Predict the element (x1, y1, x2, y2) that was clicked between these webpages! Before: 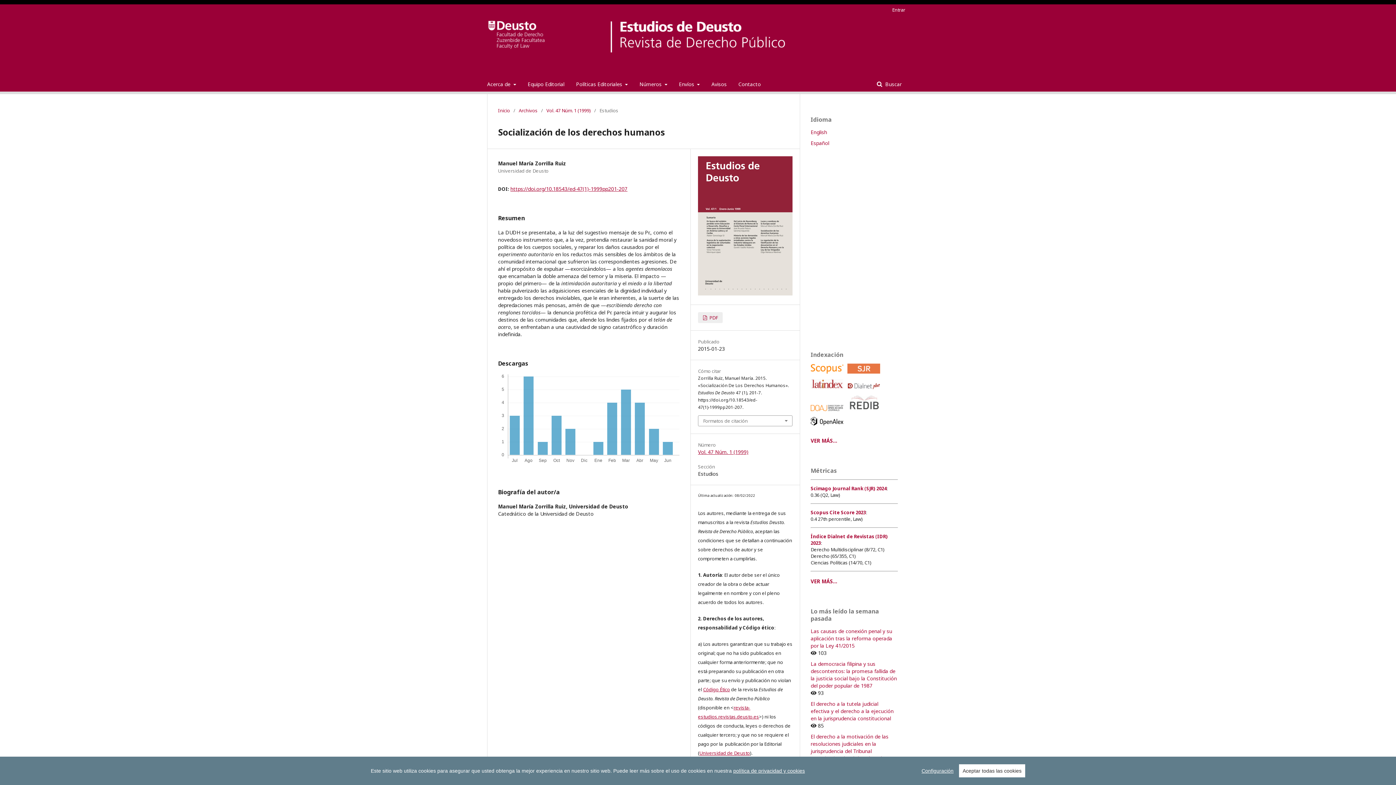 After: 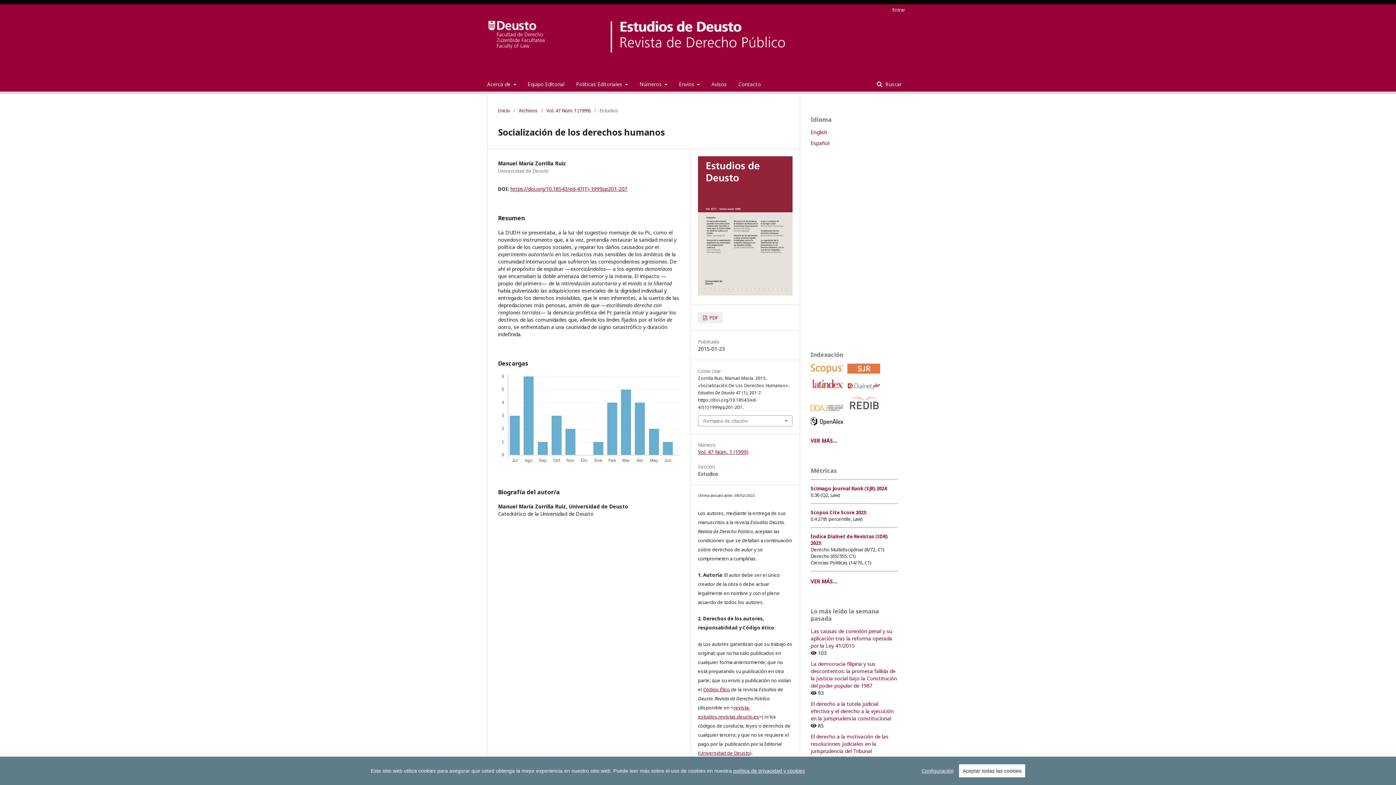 Action: bbox: (847, 371, 882, 378)